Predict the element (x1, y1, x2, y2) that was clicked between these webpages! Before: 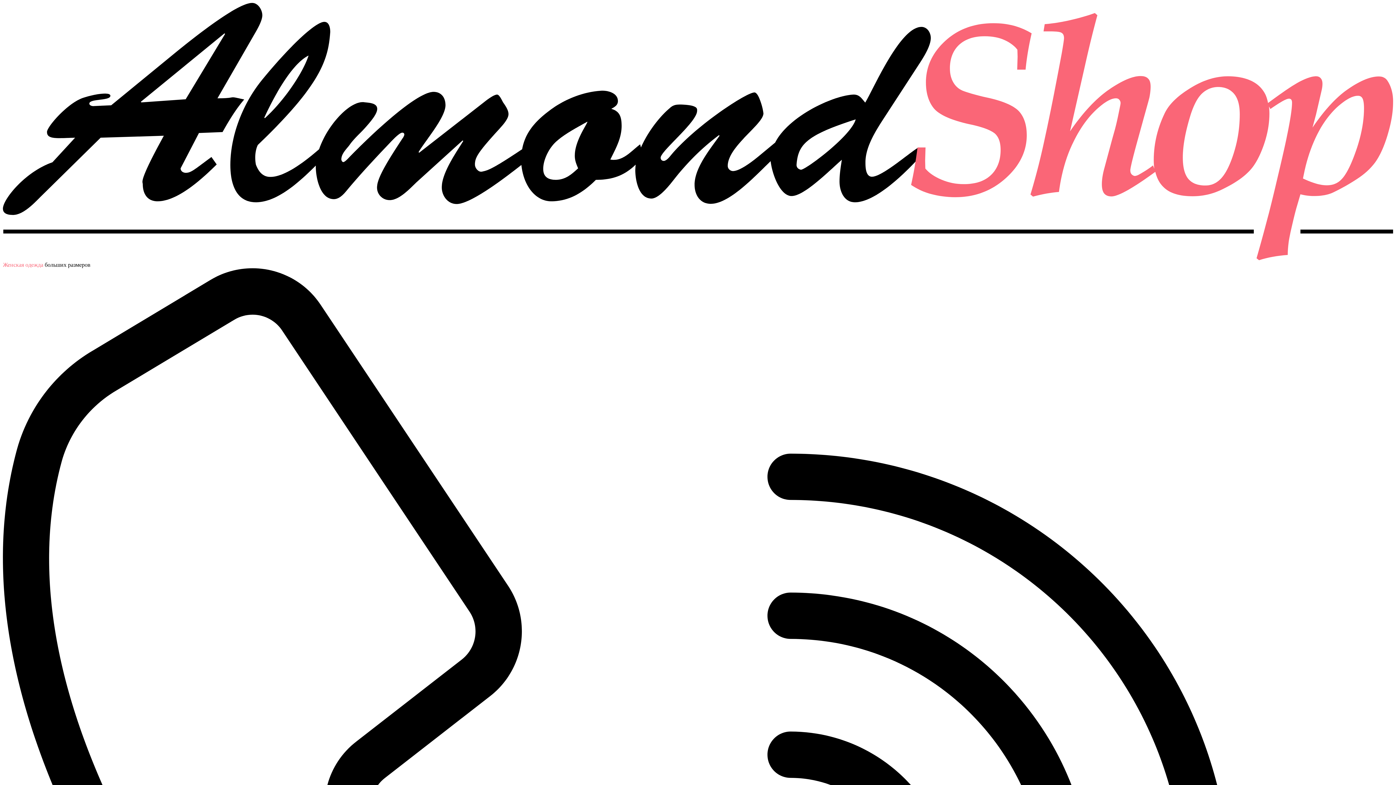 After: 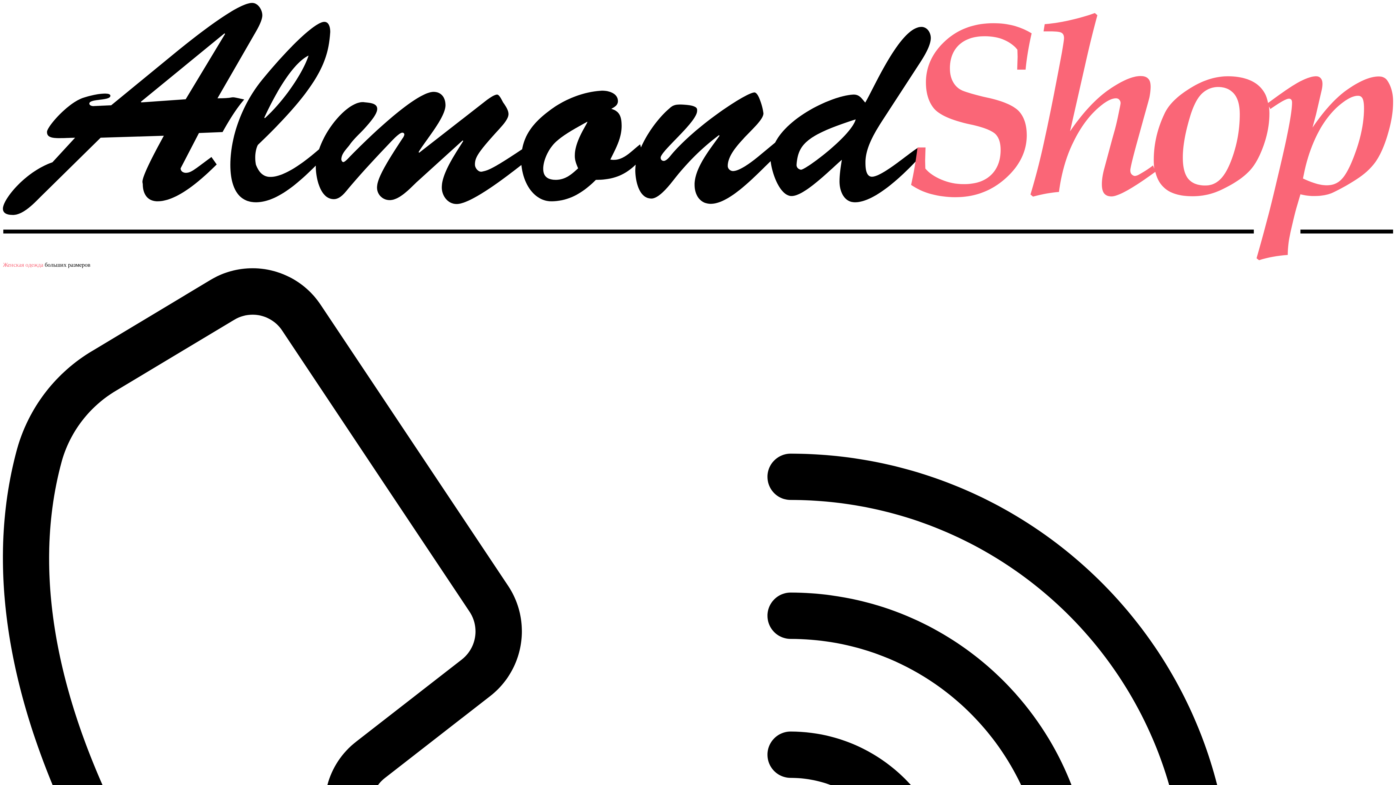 Action: bbox: (2, 255, 1393, 261)